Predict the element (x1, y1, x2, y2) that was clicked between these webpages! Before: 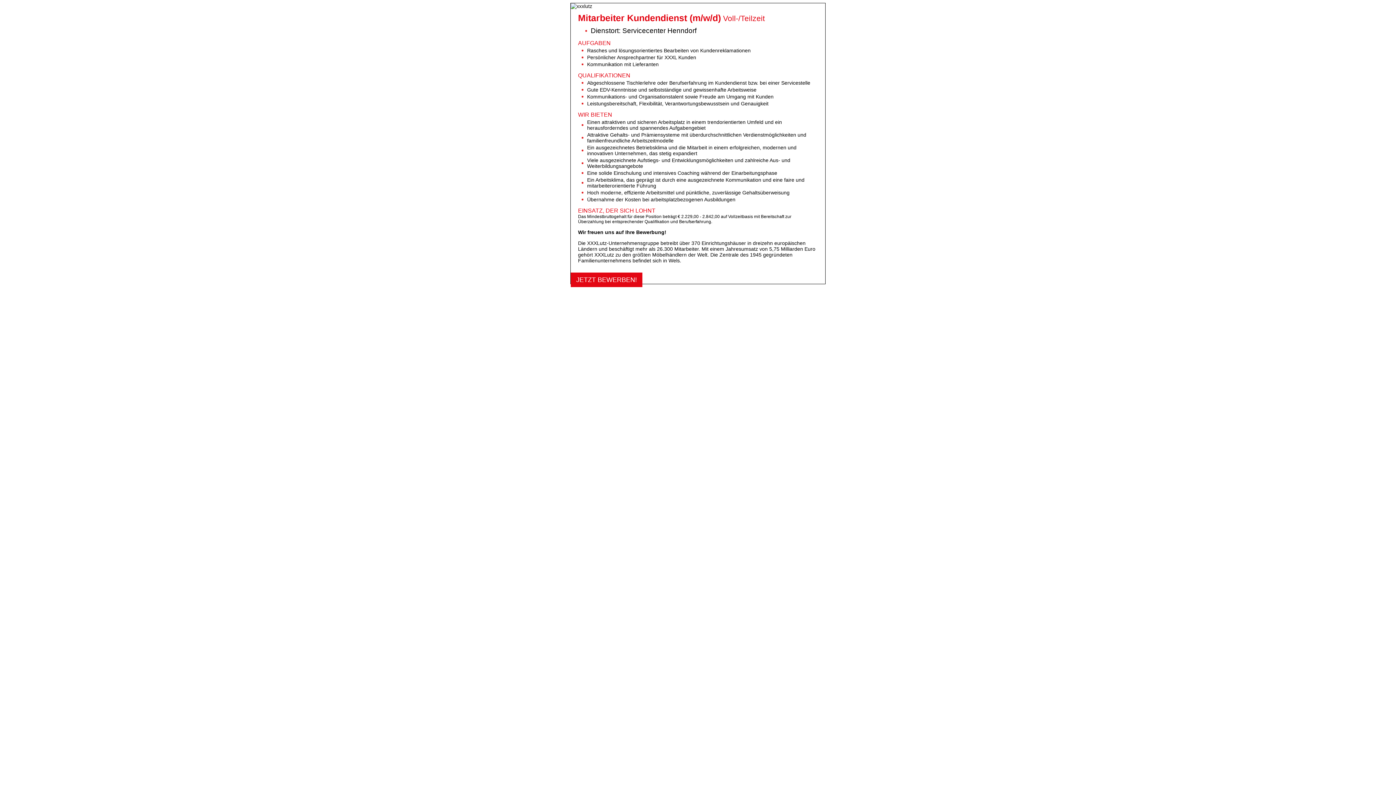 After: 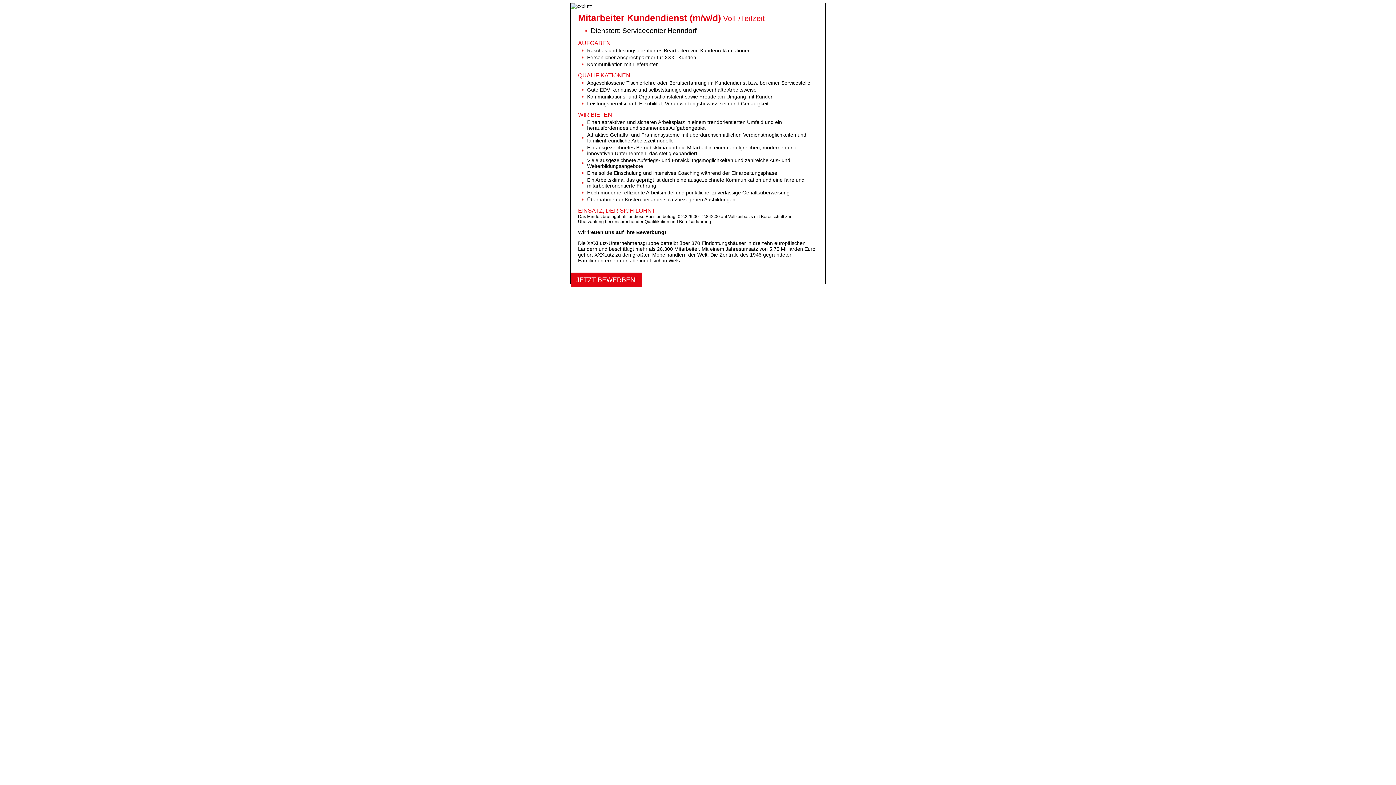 Action: bbox: (570, 272, 642, 287) label: JETZT BEWERBEN!